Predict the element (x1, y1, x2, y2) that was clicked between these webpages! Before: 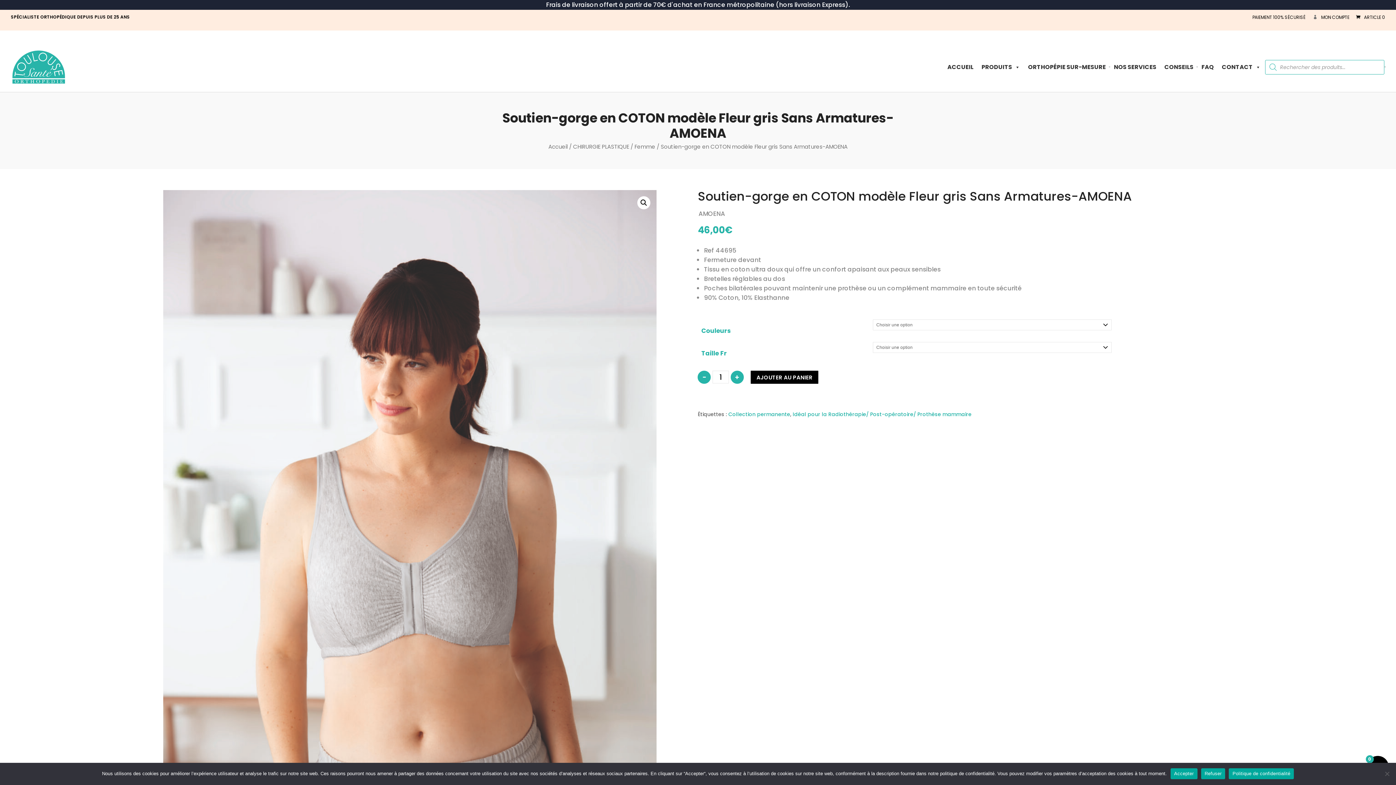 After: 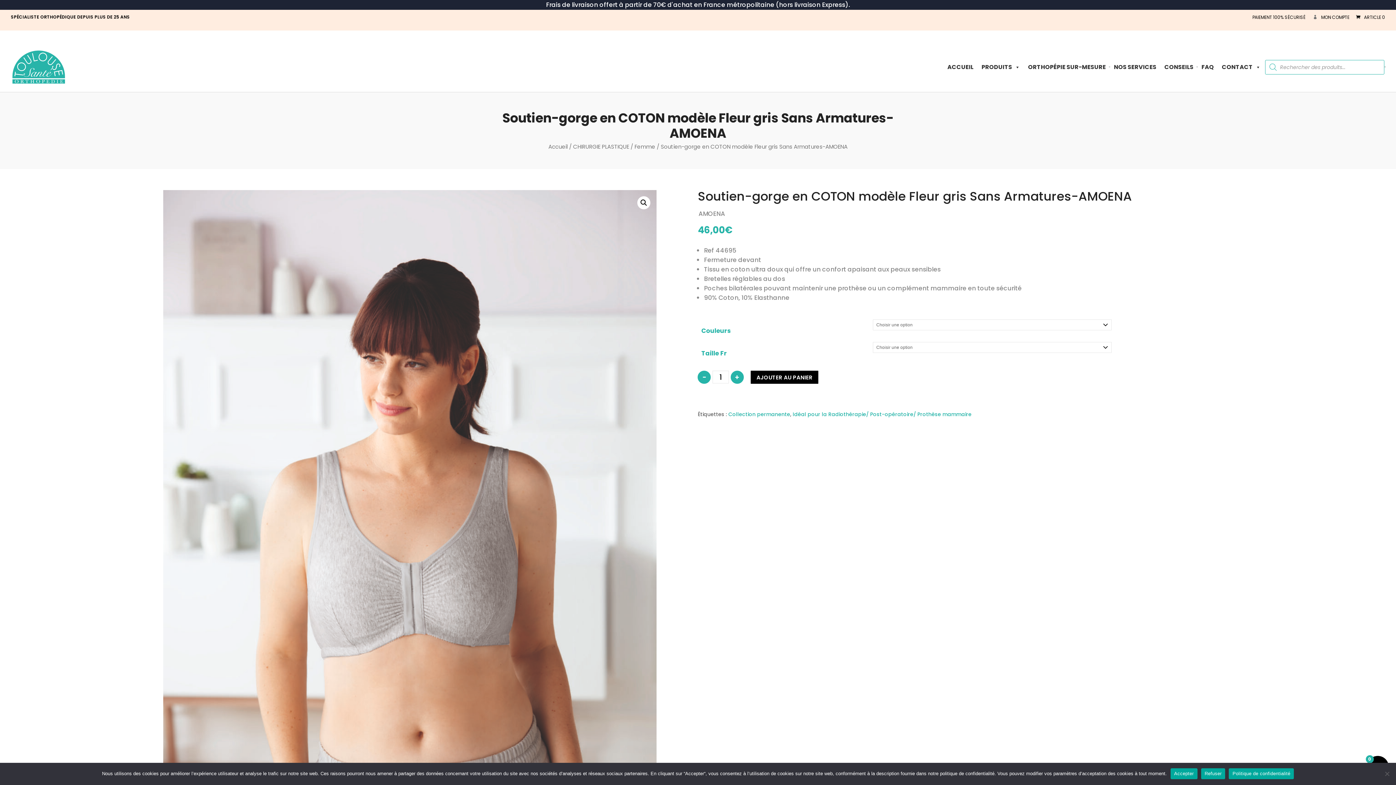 Action: label: Politique de confidentialité bbox: (1229, 768, 1294, 779)